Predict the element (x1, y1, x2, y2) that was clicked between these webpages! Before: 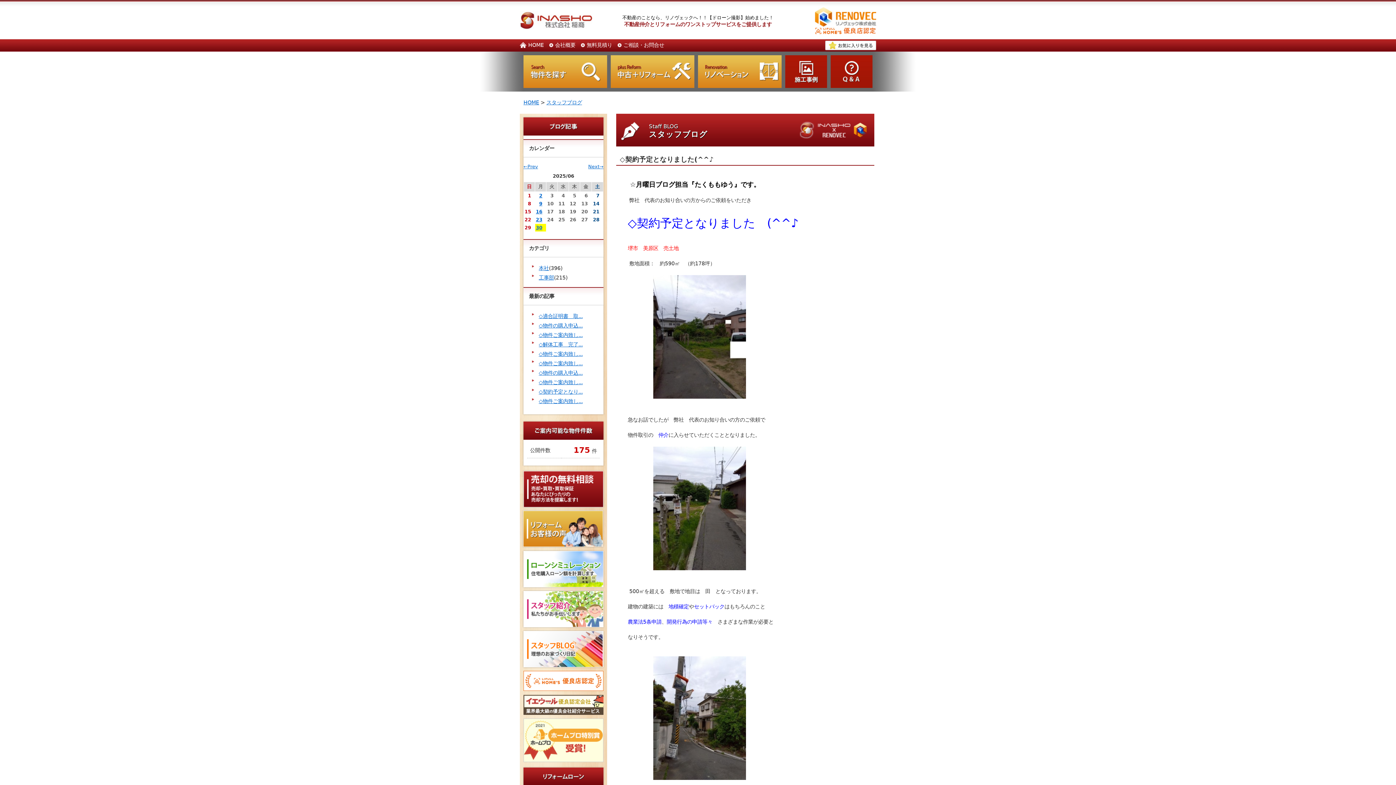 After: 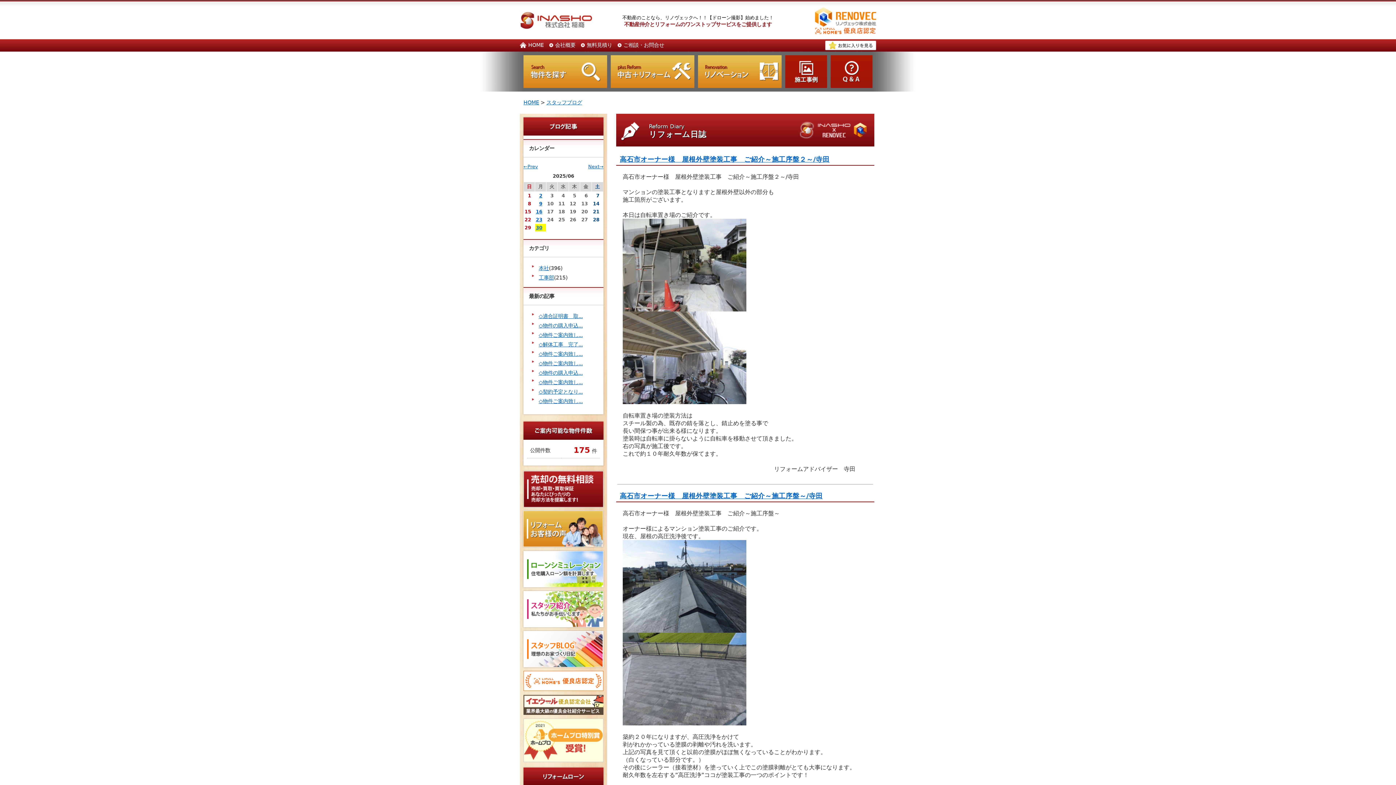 Action: bbox: (546, 99, 582, 105) label: スタッフブログ